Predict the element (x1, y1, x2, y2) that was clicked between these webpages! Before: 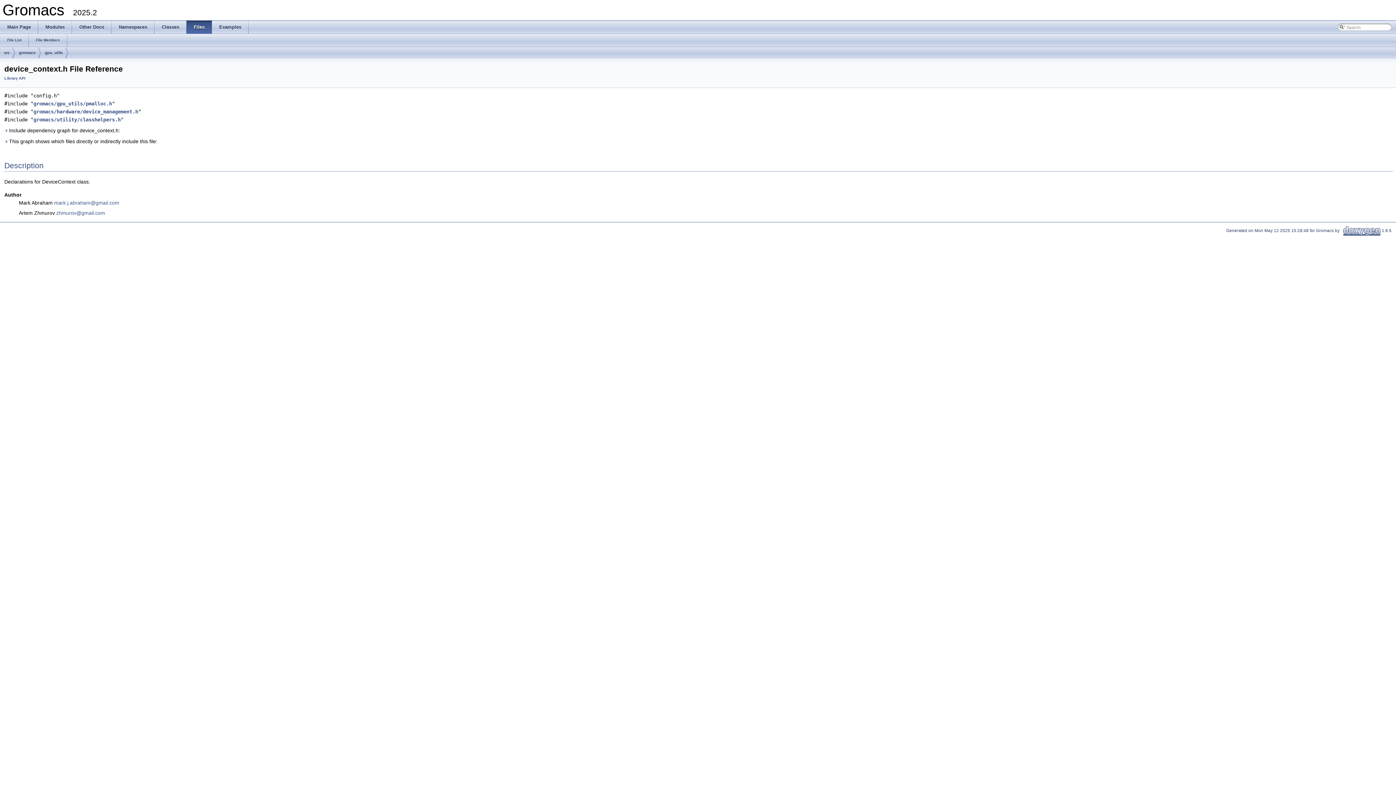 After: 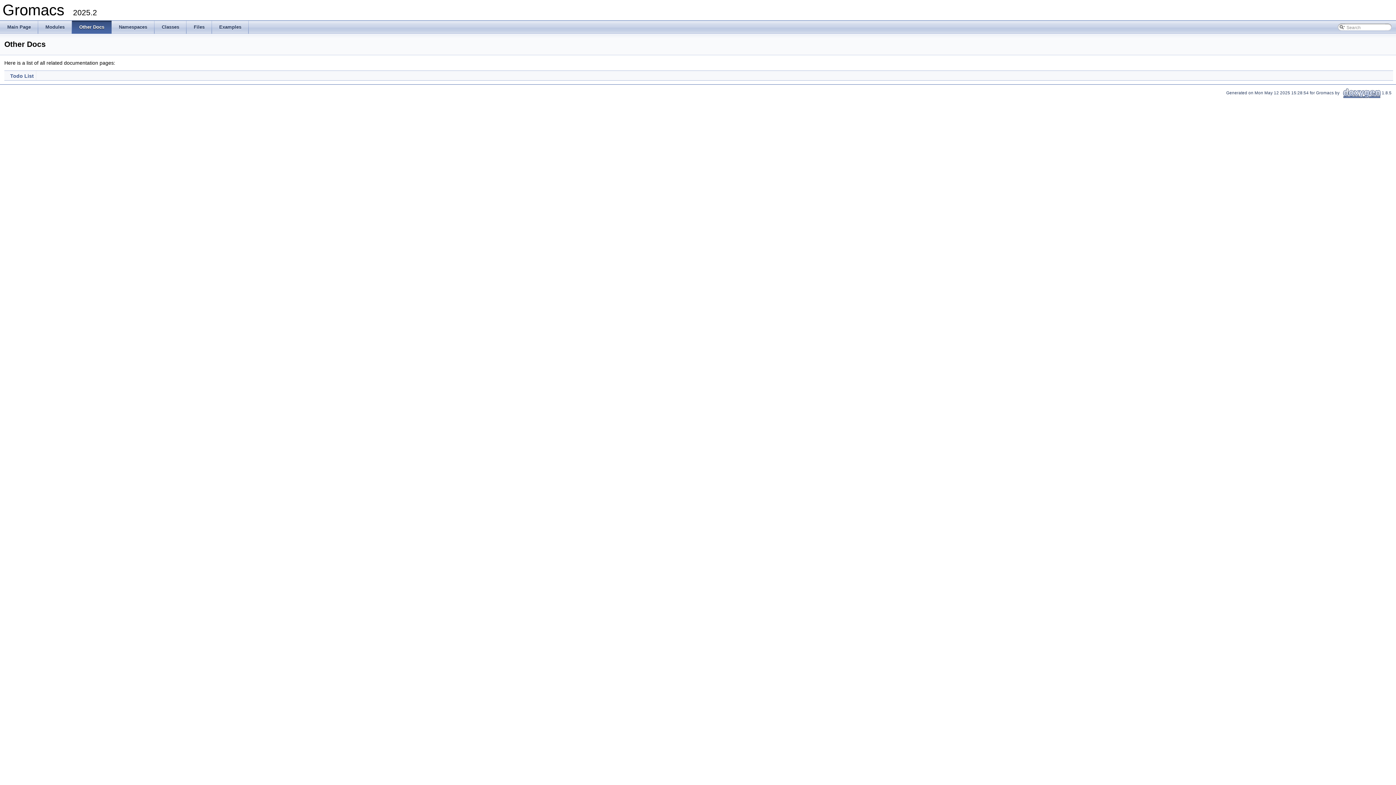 Action: bbox: (72, 20, 111, 33) label: Other Docs